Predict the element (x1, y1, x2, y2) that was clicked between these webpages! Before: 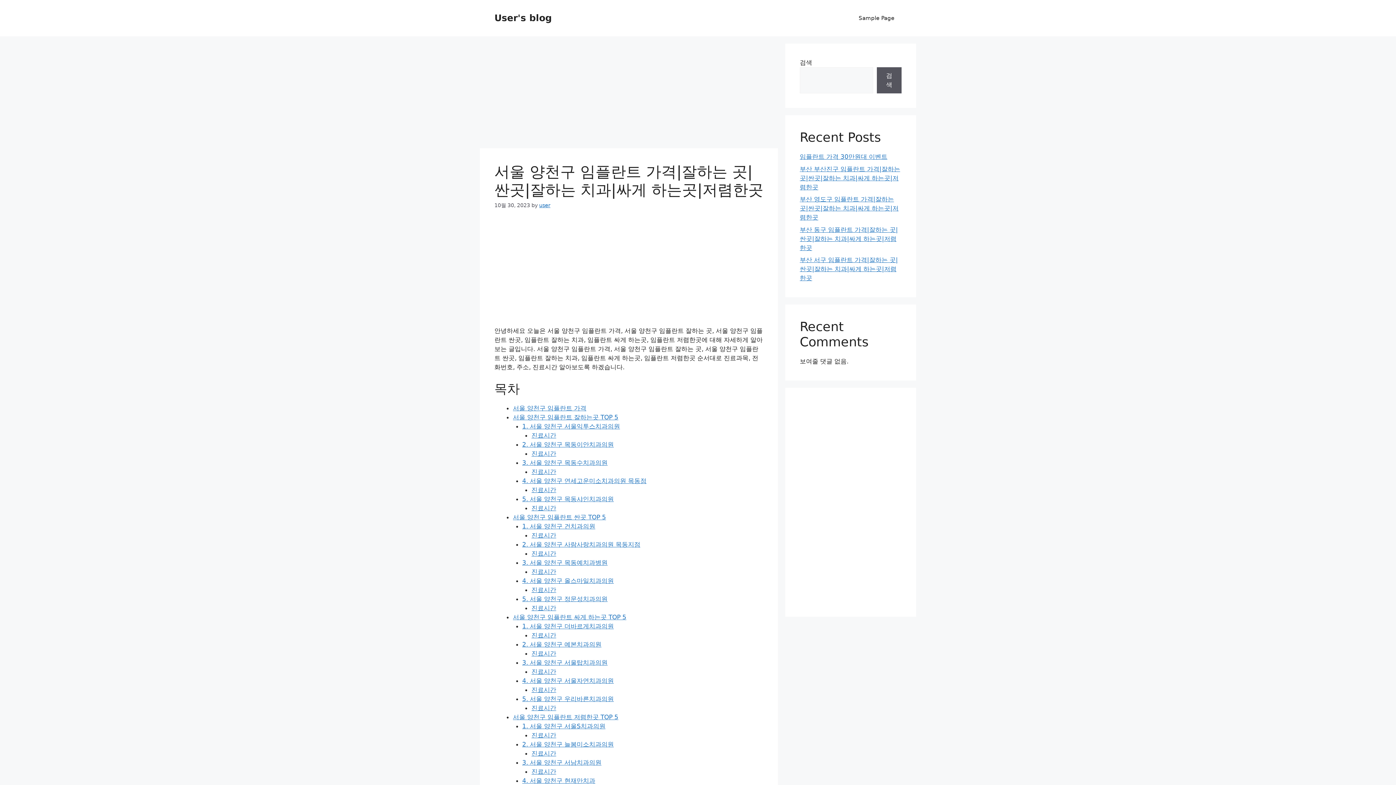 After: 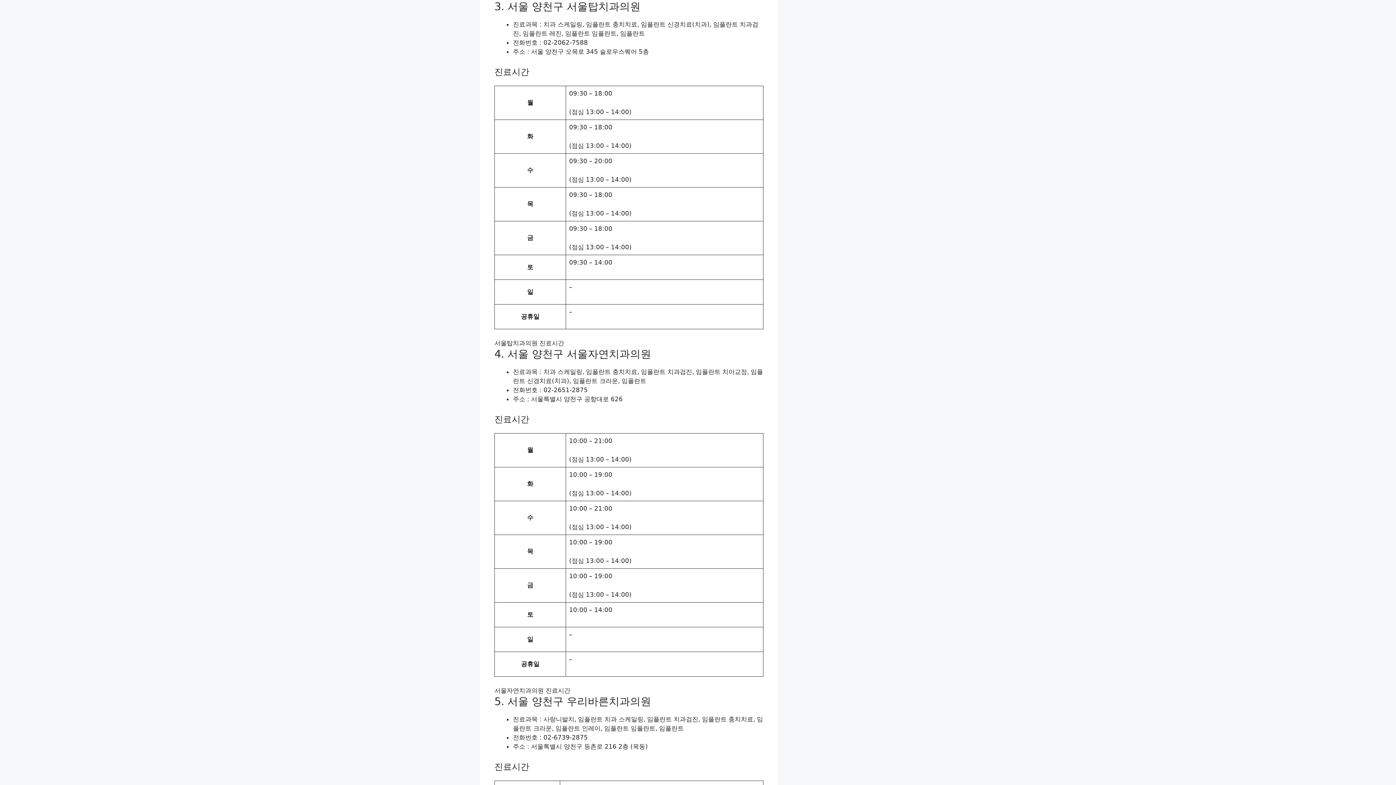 Action: label: 3. 서울 양천구 서울탑치과의원 bbox: (522, 659, 607, 666)